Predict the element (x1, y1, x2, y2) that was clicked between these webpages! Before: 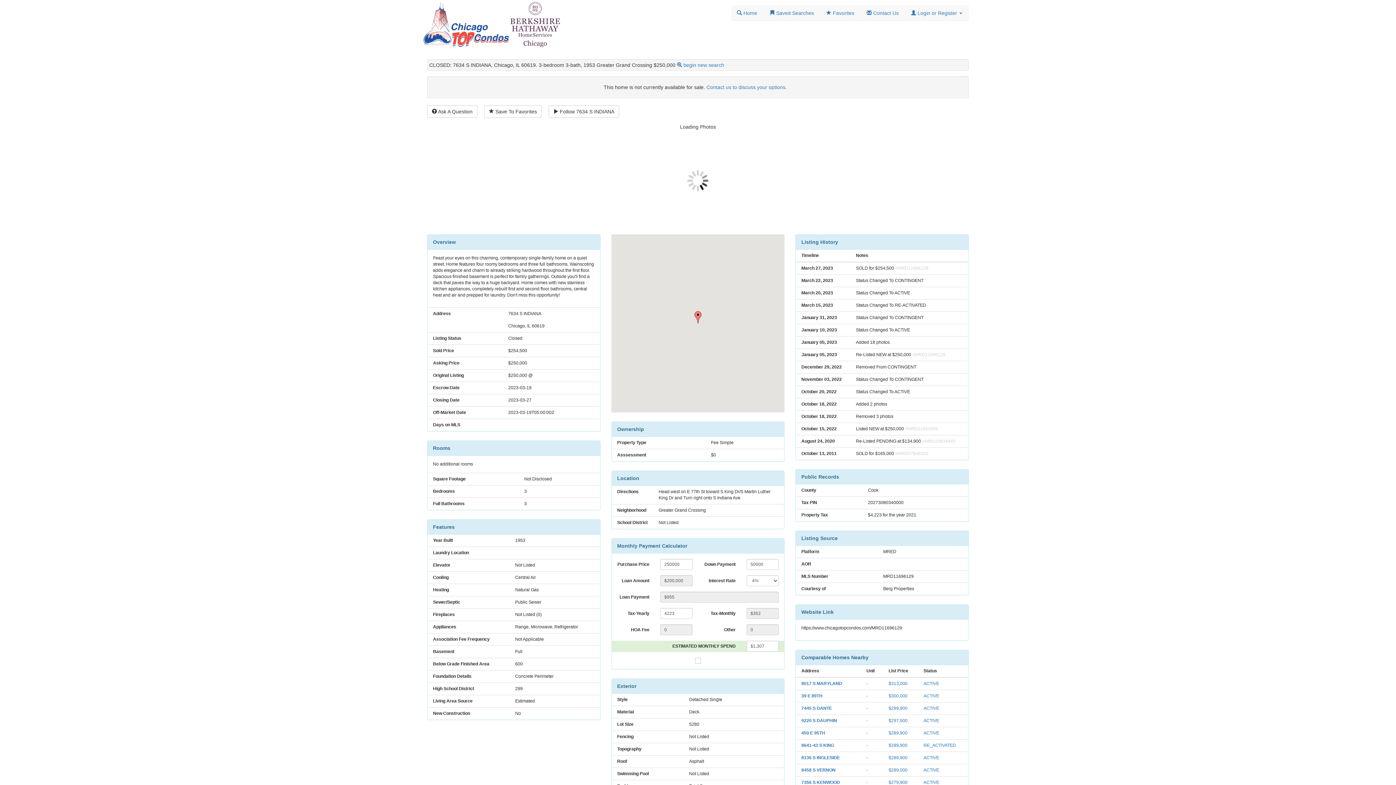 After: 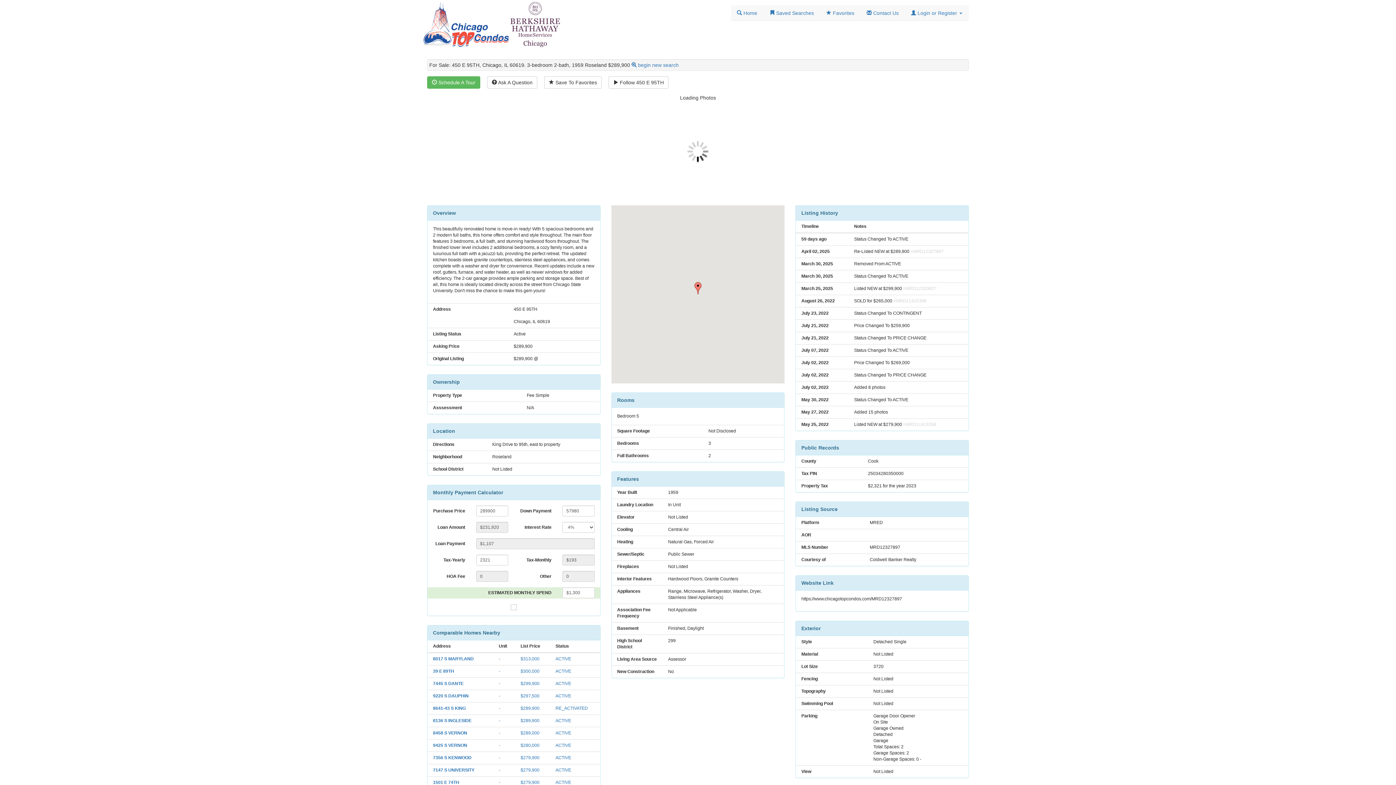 Action: bbox: (866, 731, 868, 736) label: -